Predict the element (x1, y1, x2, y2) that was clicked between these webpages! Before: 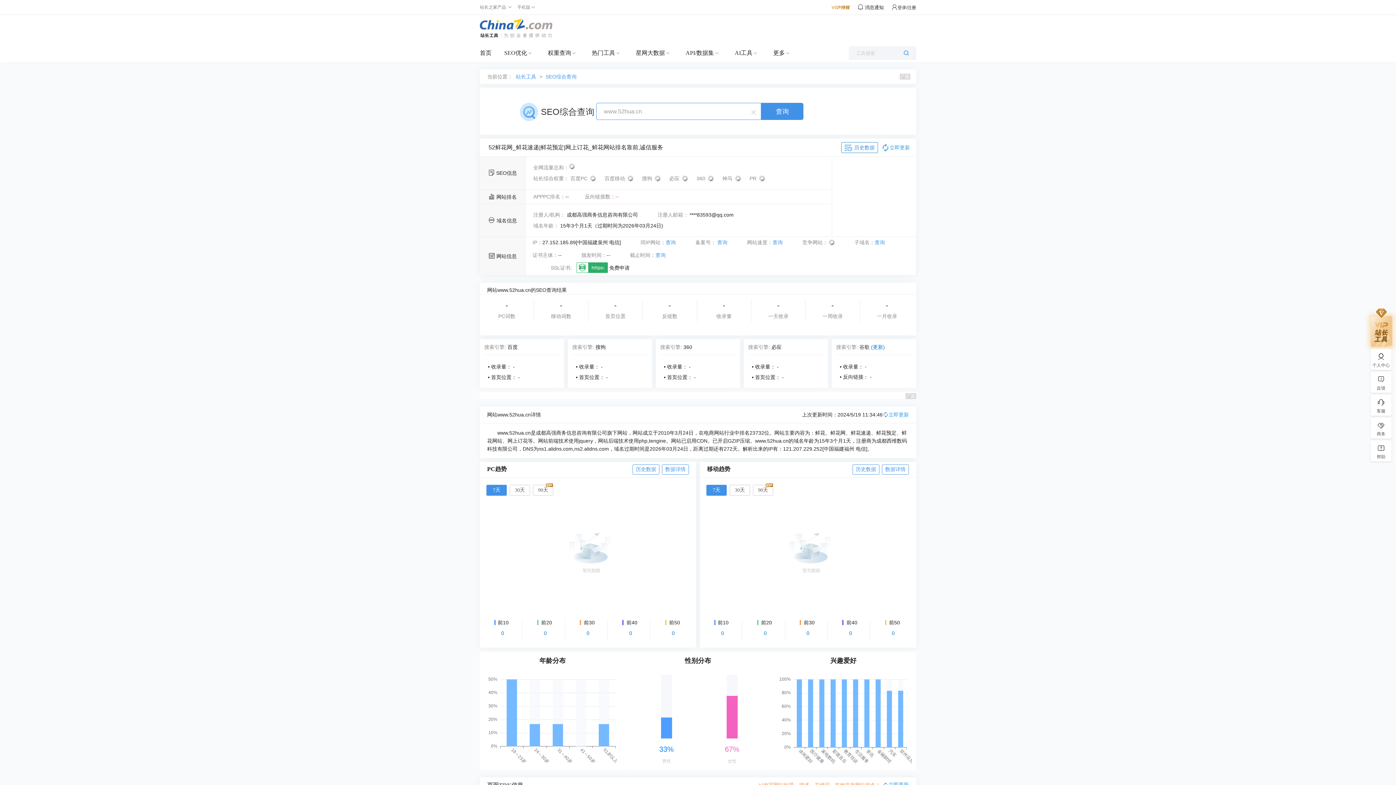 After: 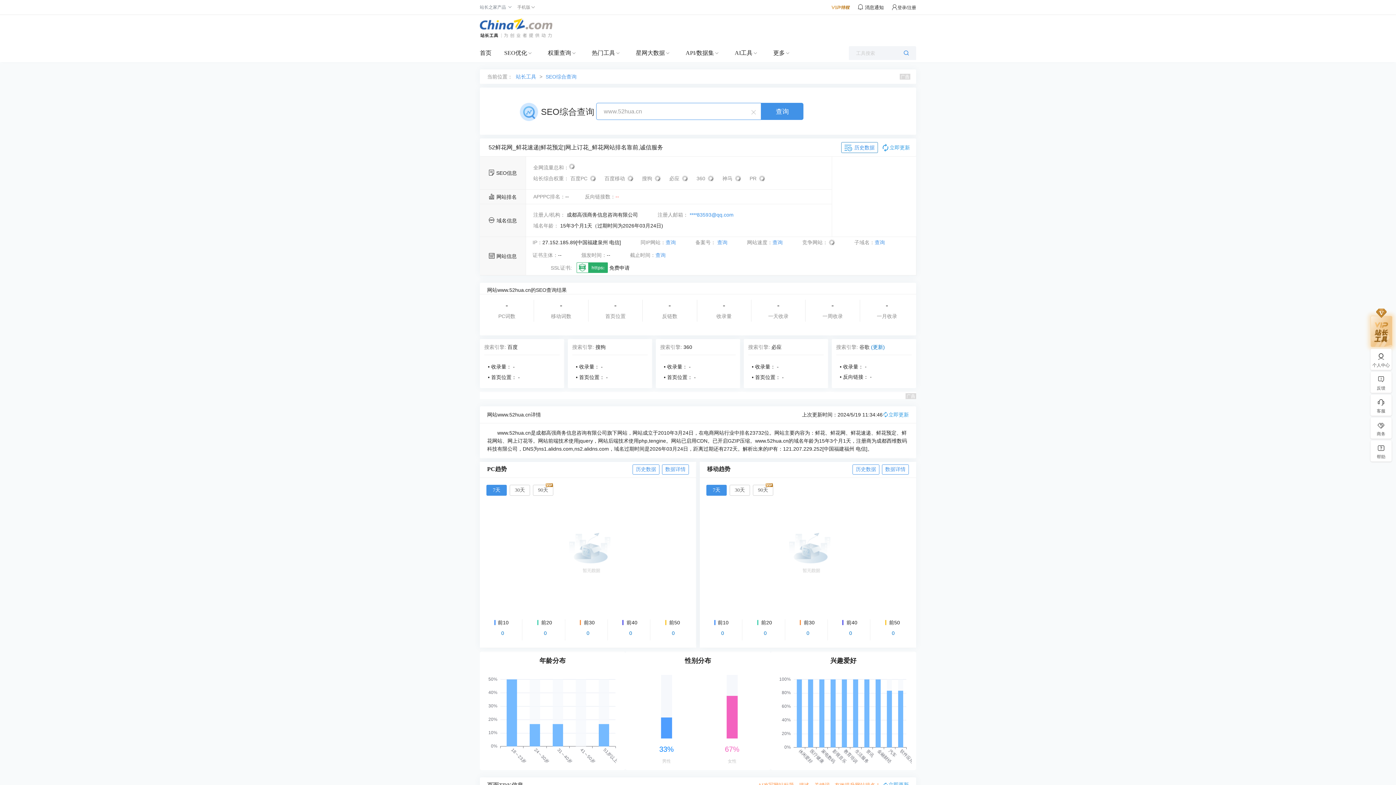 Action: label: ****83593@qq.com bbox: (689, 212, 733, 217)